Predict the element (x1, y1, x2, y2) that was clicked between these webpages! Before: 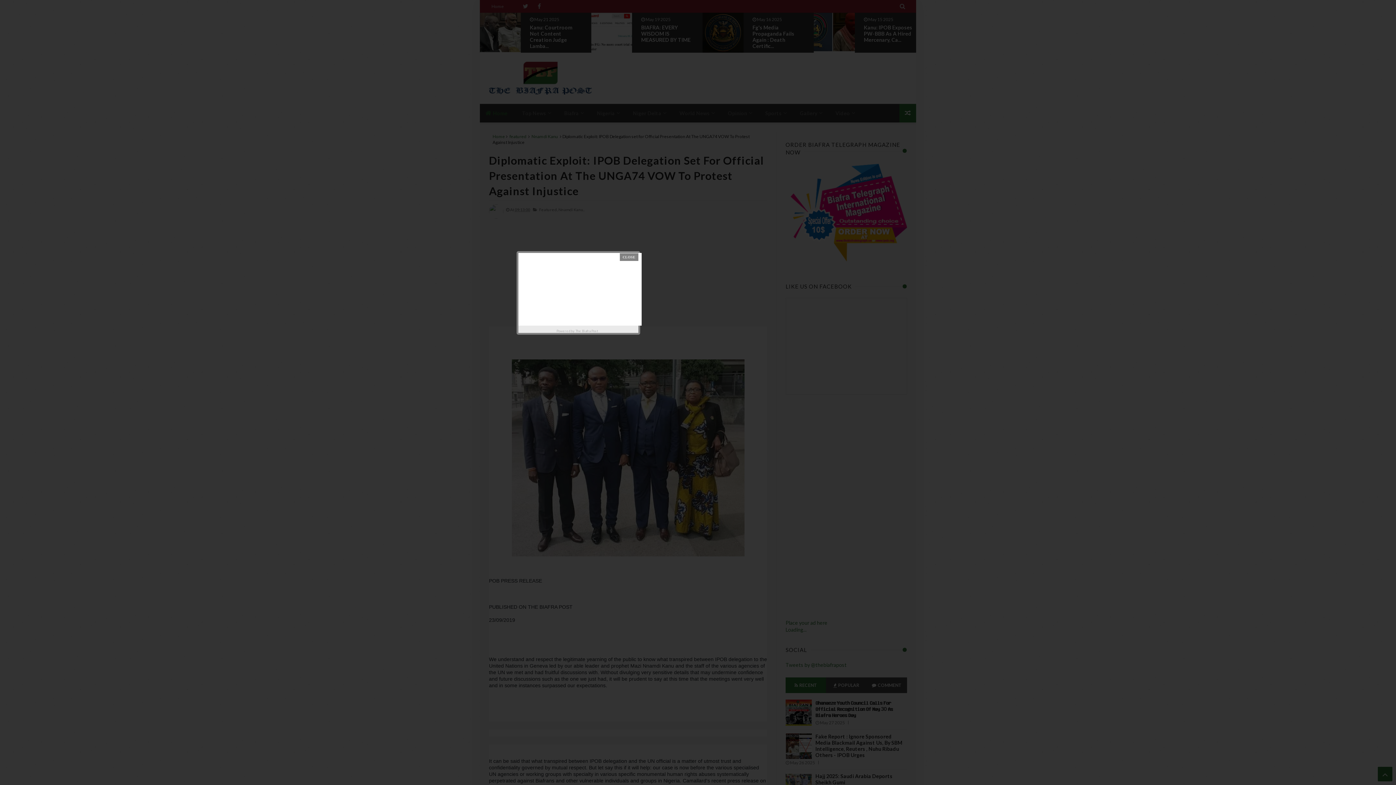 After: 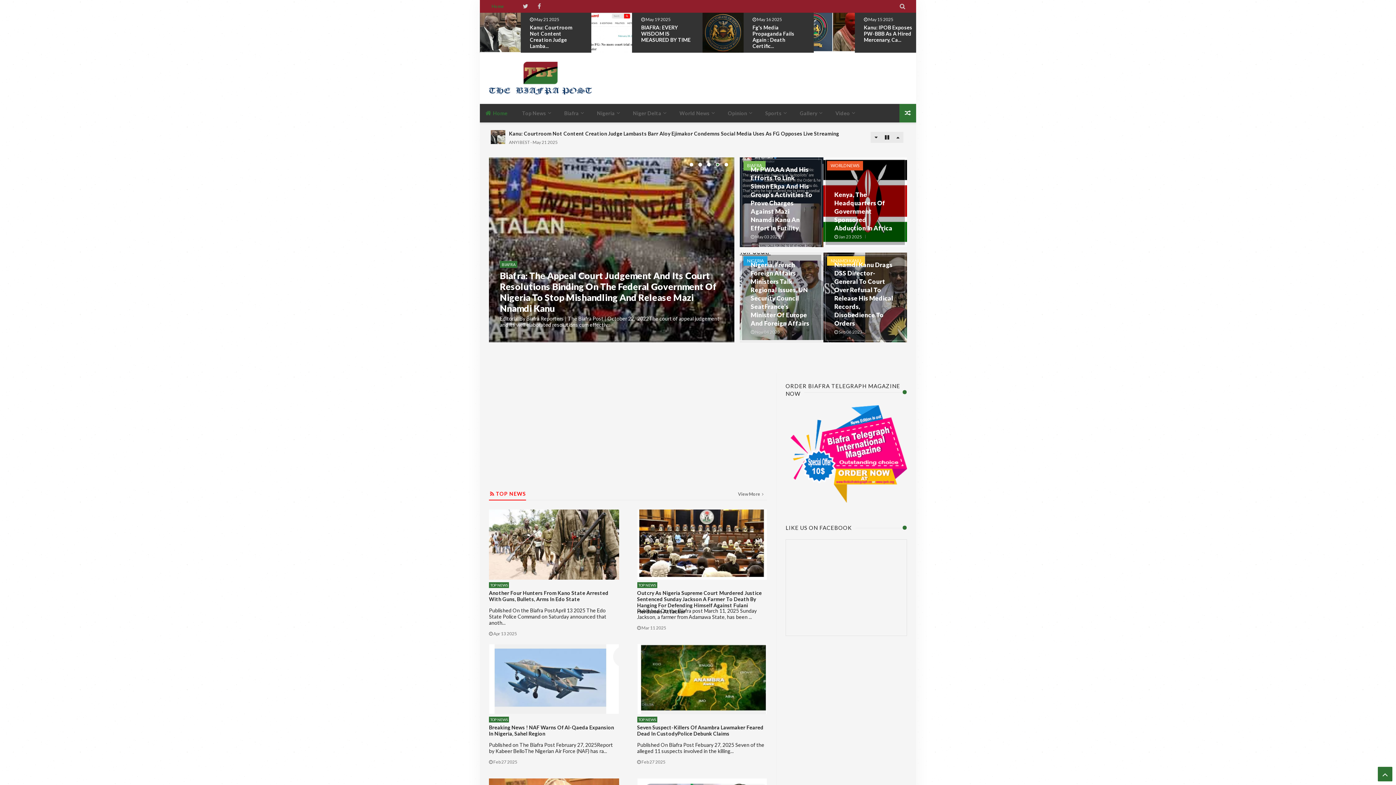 Action: label: The Biafra Post bbox: (575, 327, 600, 334)